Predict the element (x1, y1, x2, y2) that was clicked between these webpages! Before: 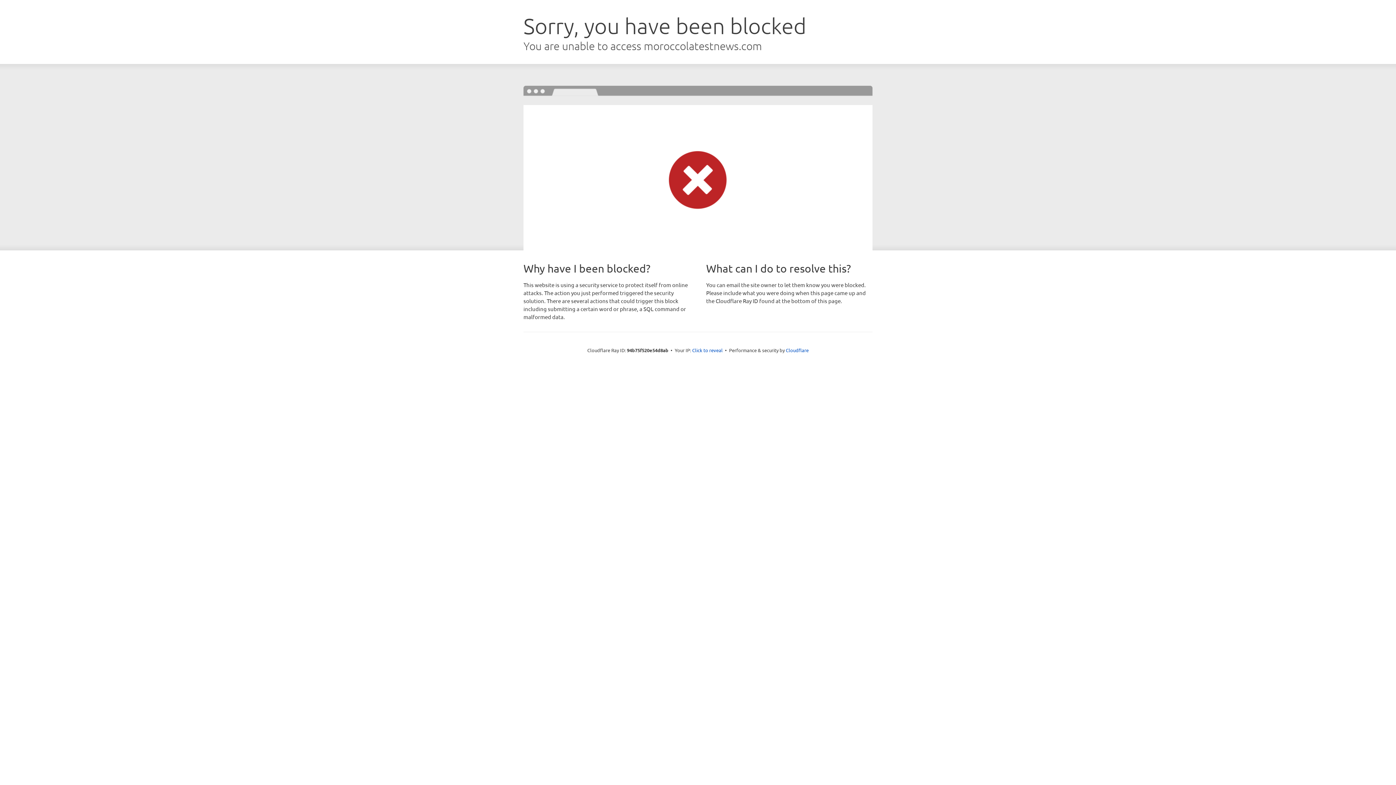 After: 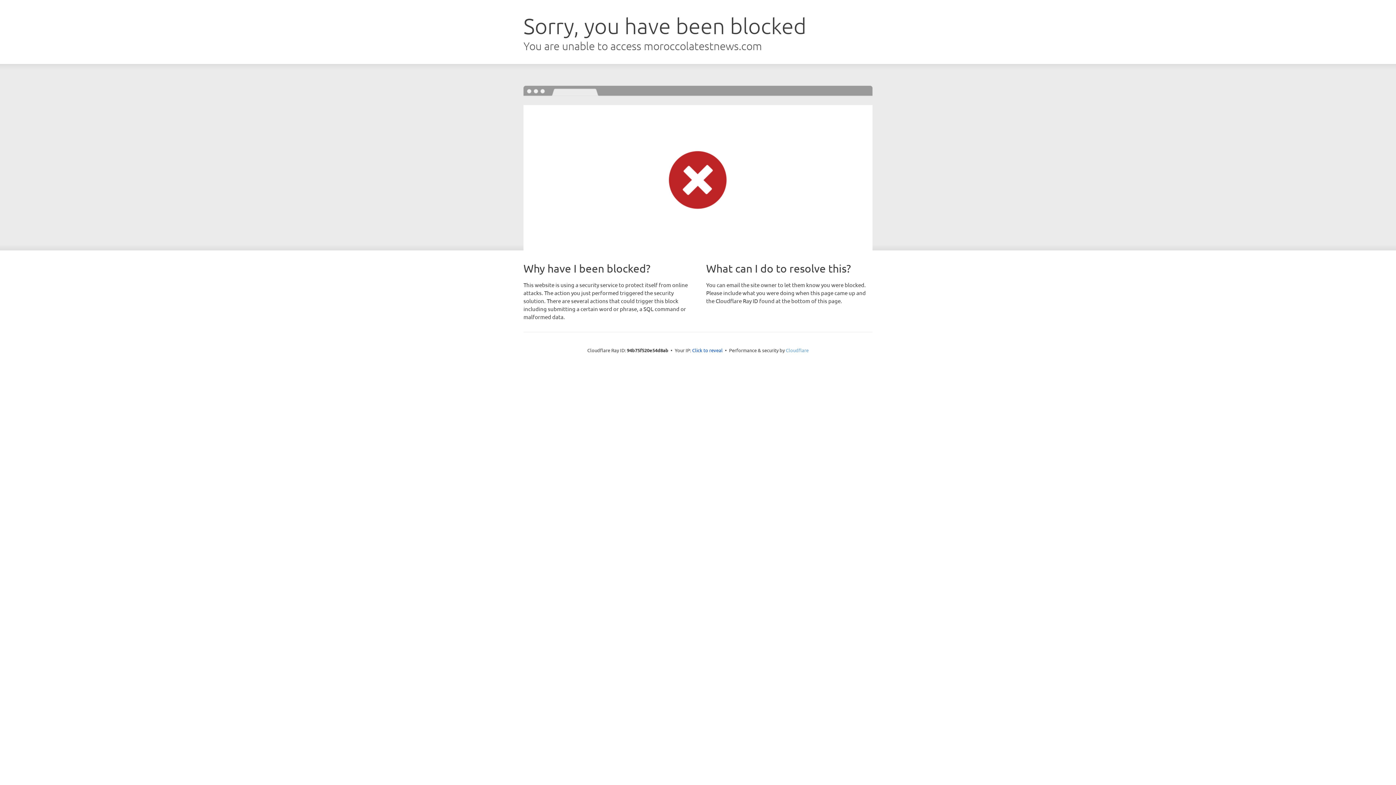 Action: label: Cloudflare bbox: (786, 347, 808, 353)